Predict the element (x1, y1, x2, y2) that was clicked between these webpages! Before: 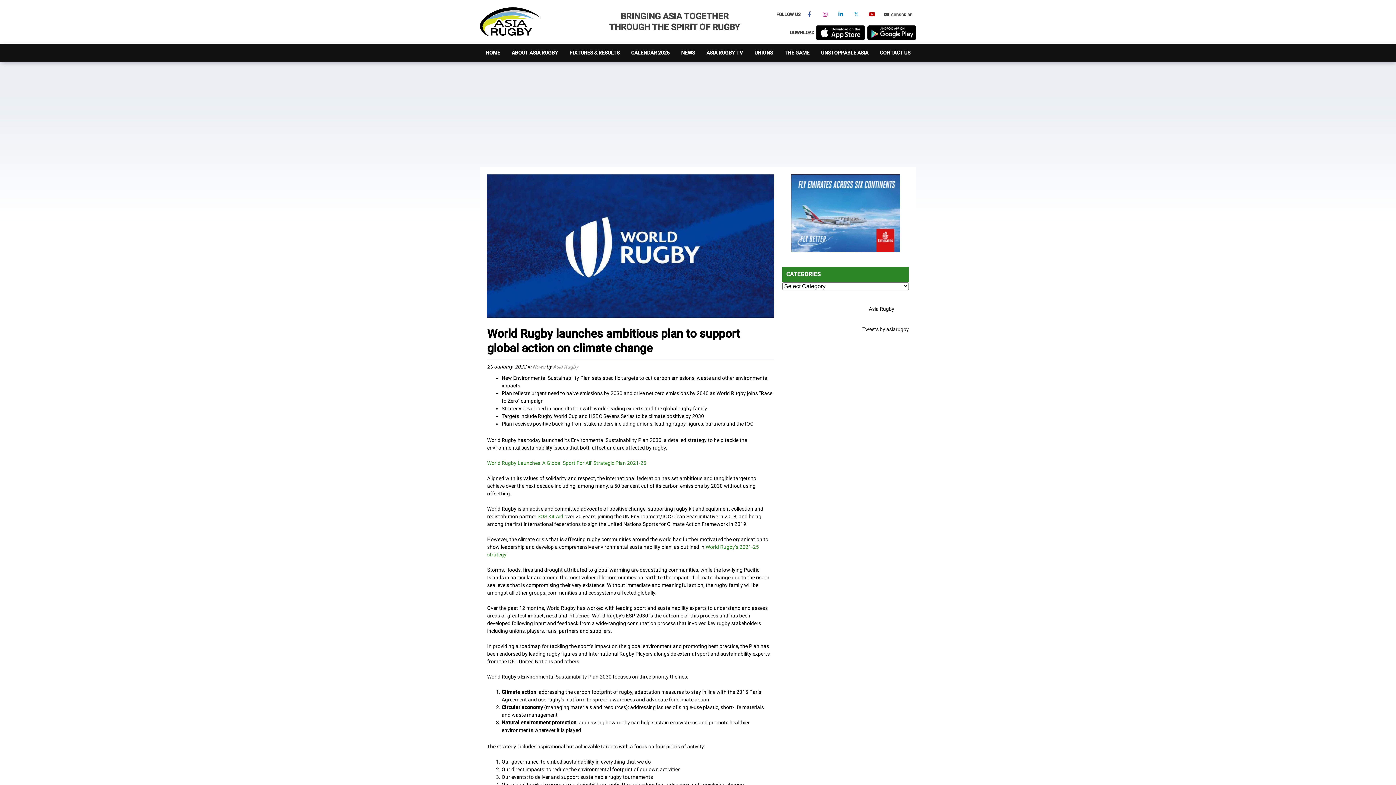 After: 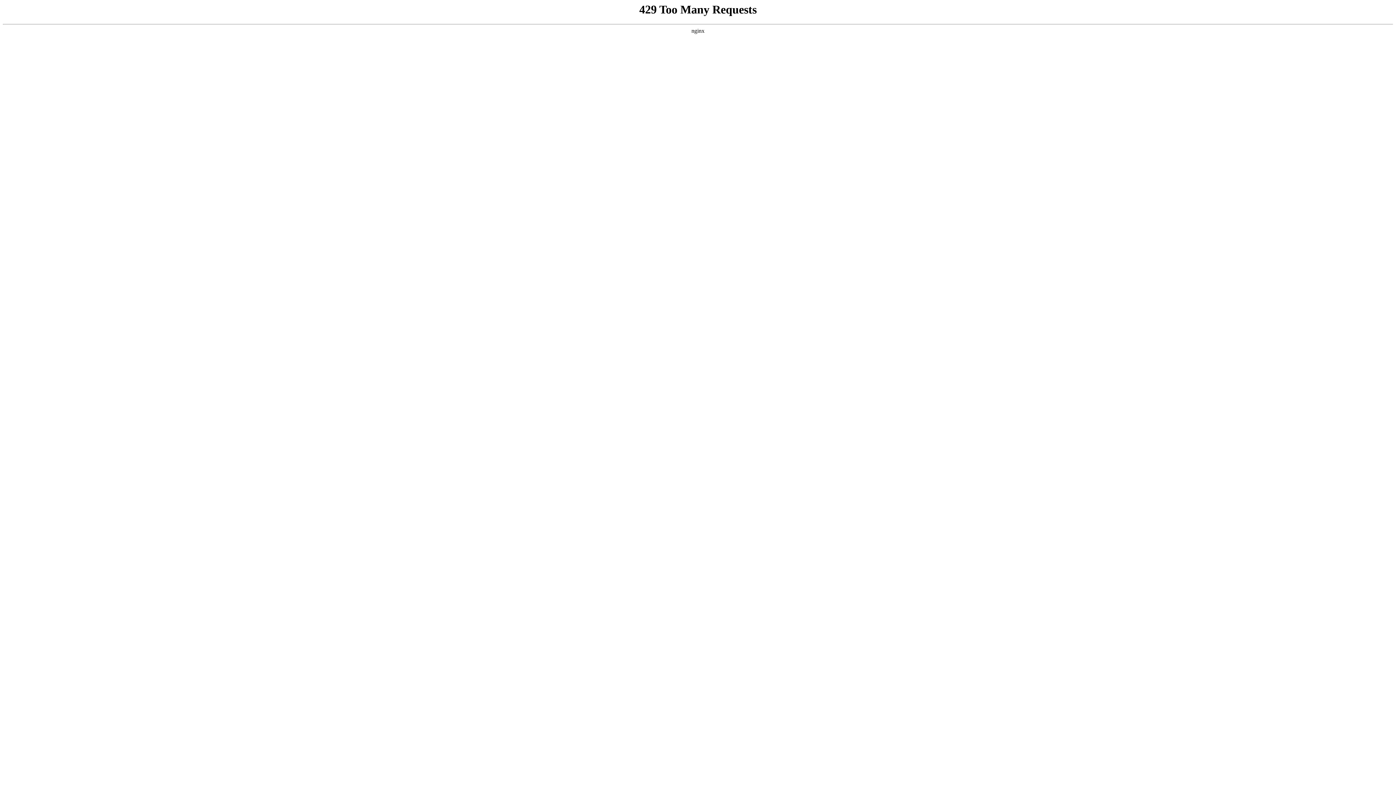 Action: bbox: (778, 43, 815, 61) label: THE GAME